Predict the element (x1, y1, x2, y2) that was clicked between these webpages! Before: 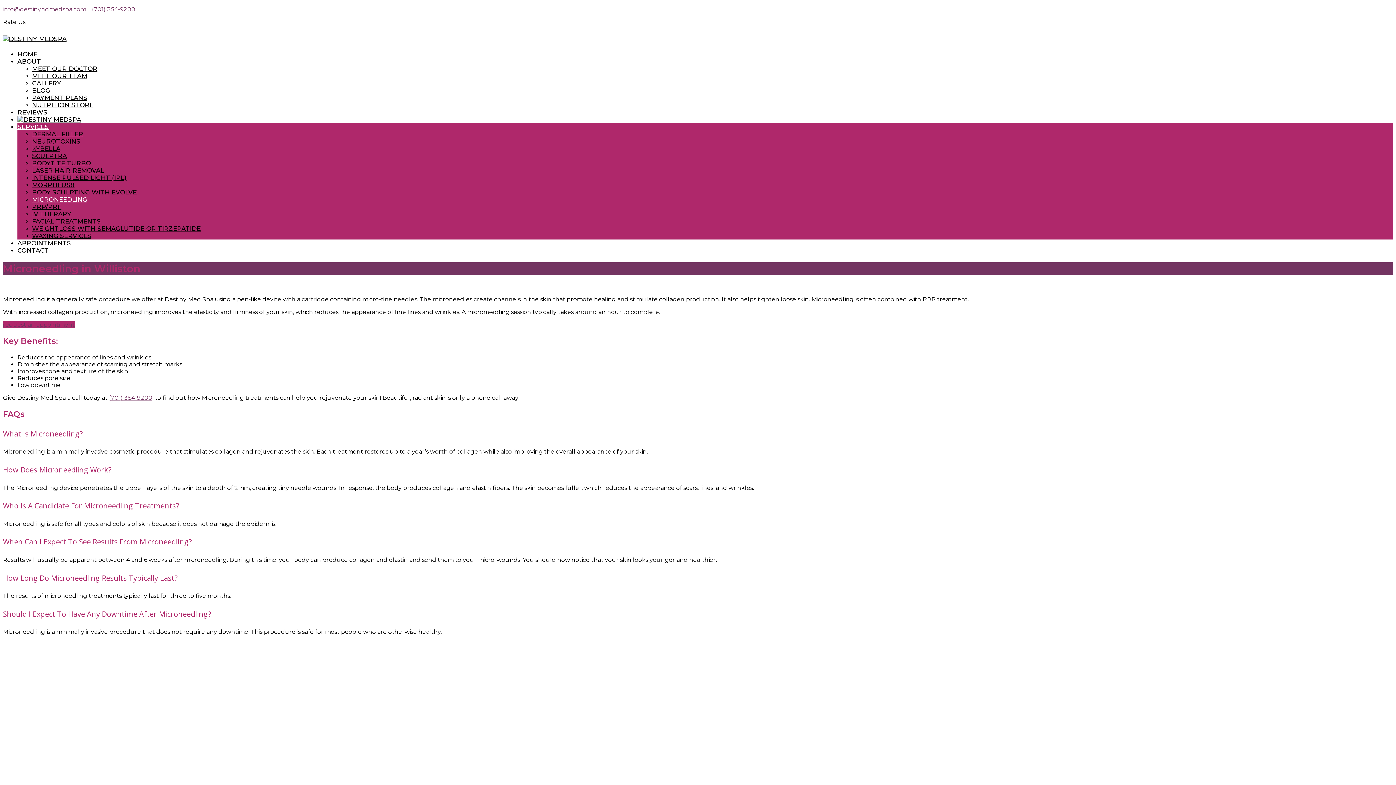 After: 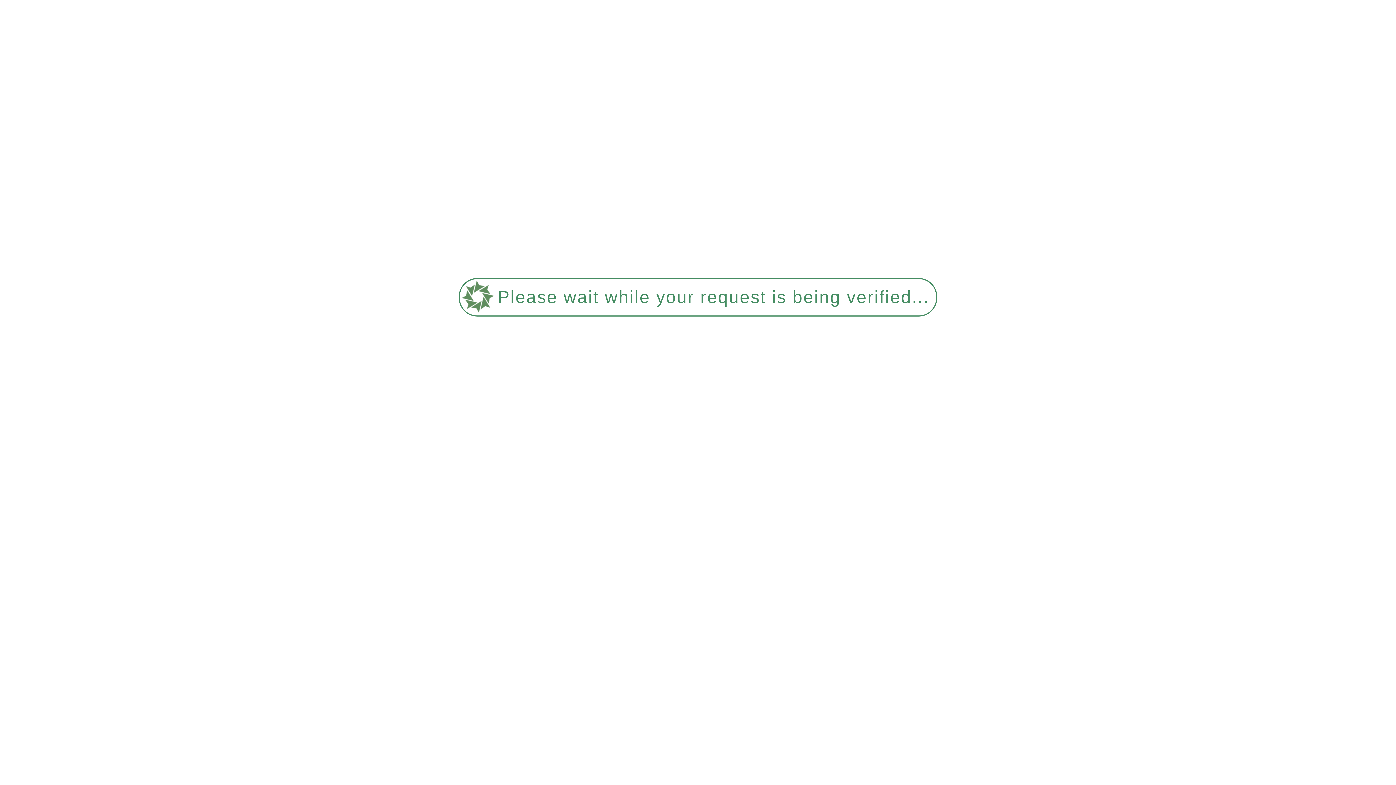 Action: label: REVIEWS bbox: (17, 108, 47, 115)